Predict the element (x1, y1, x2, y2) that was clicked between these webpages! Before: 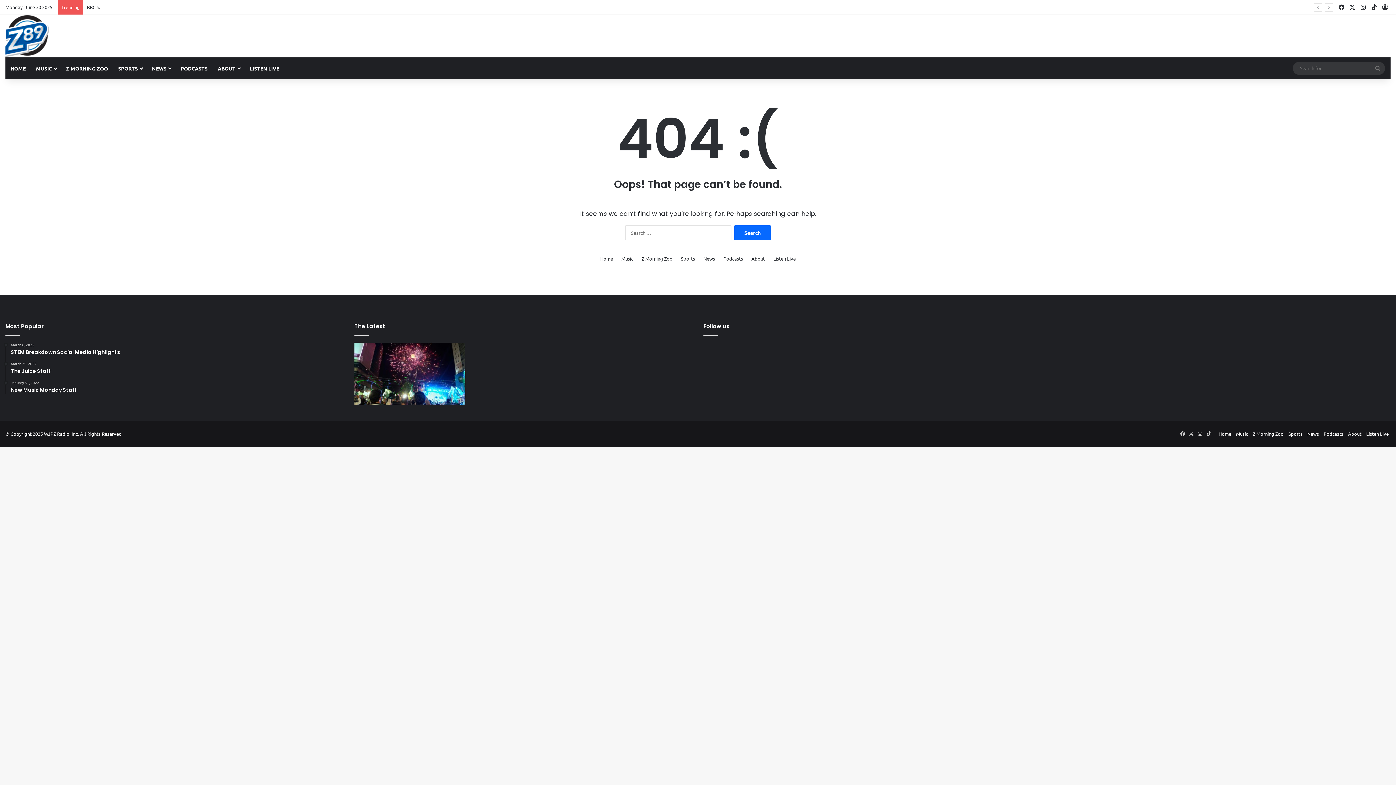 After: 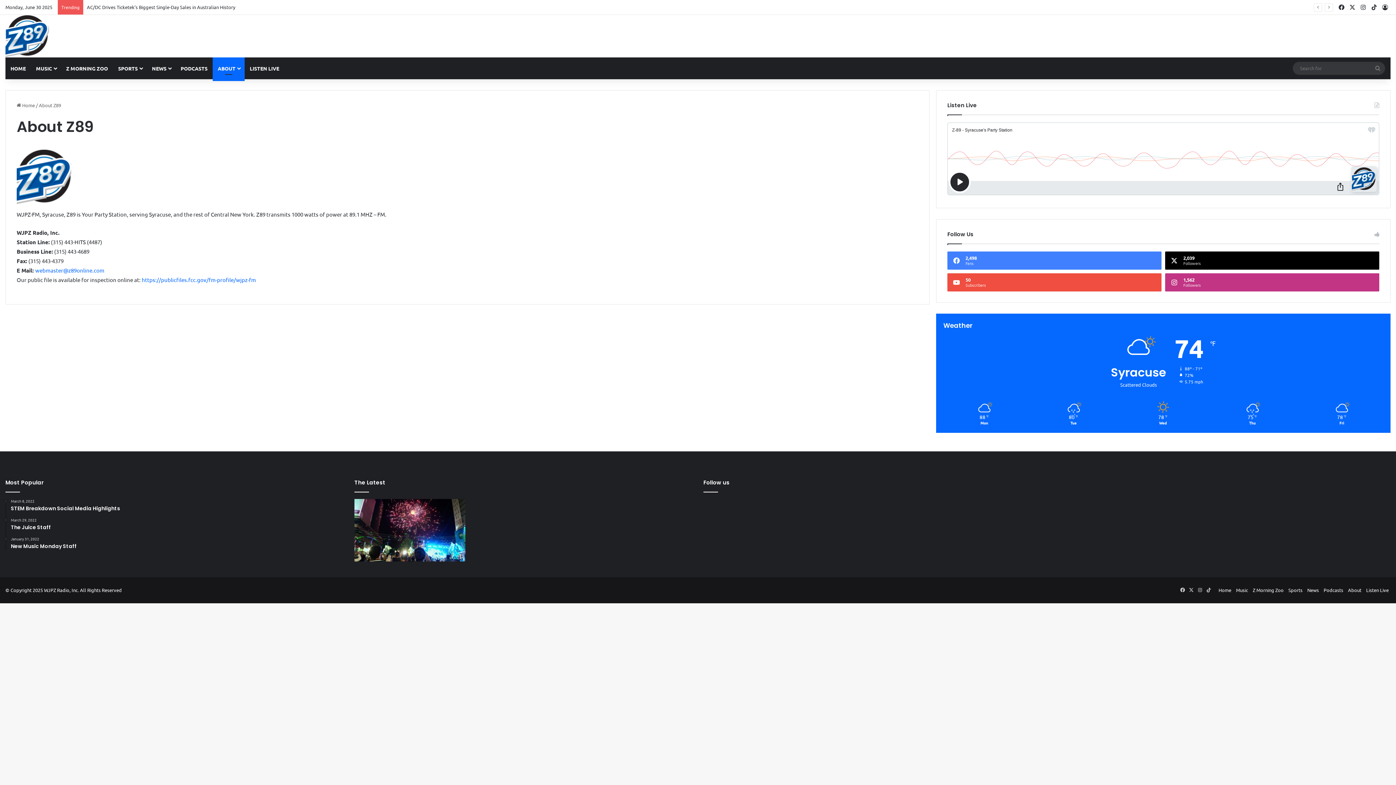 Action: bbox: (212, 57, 244, 79) label: ABOUT